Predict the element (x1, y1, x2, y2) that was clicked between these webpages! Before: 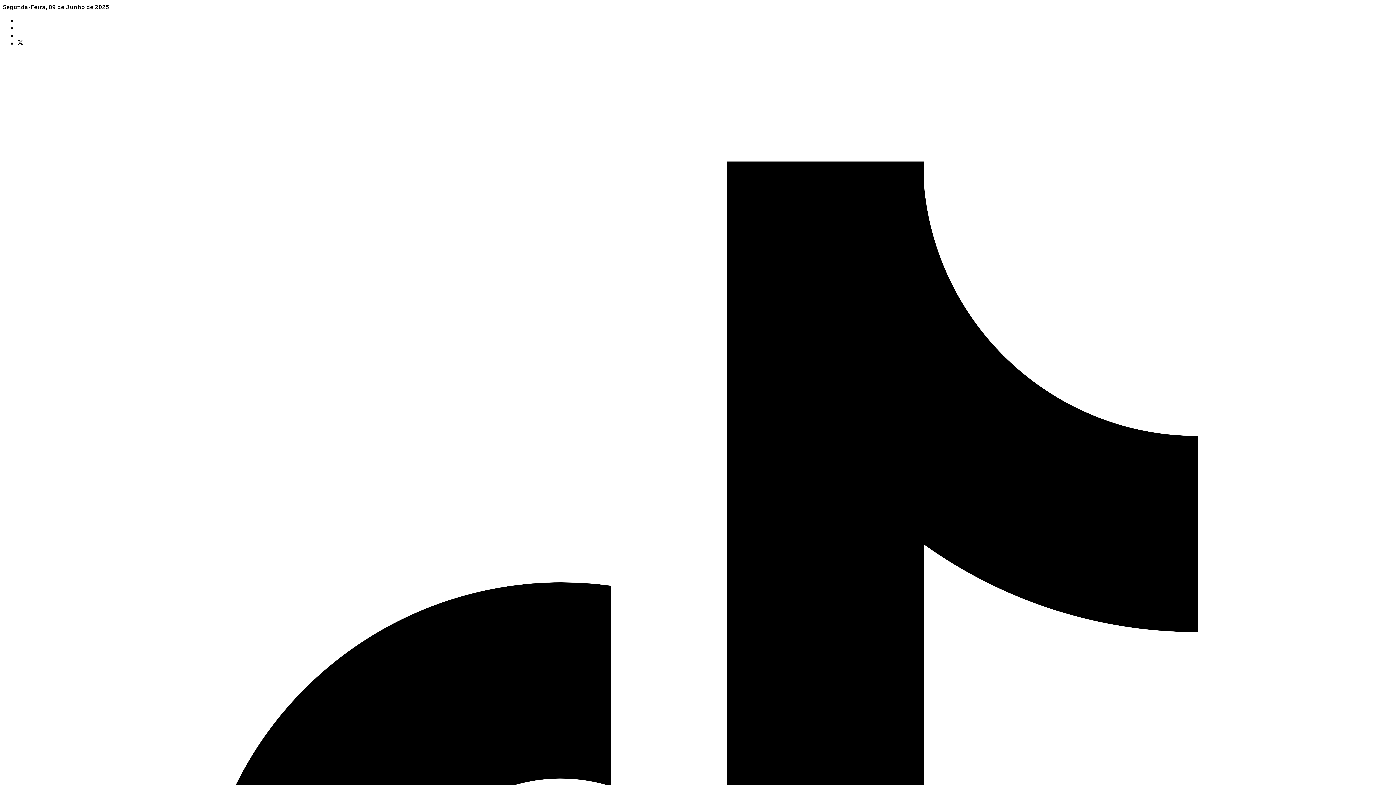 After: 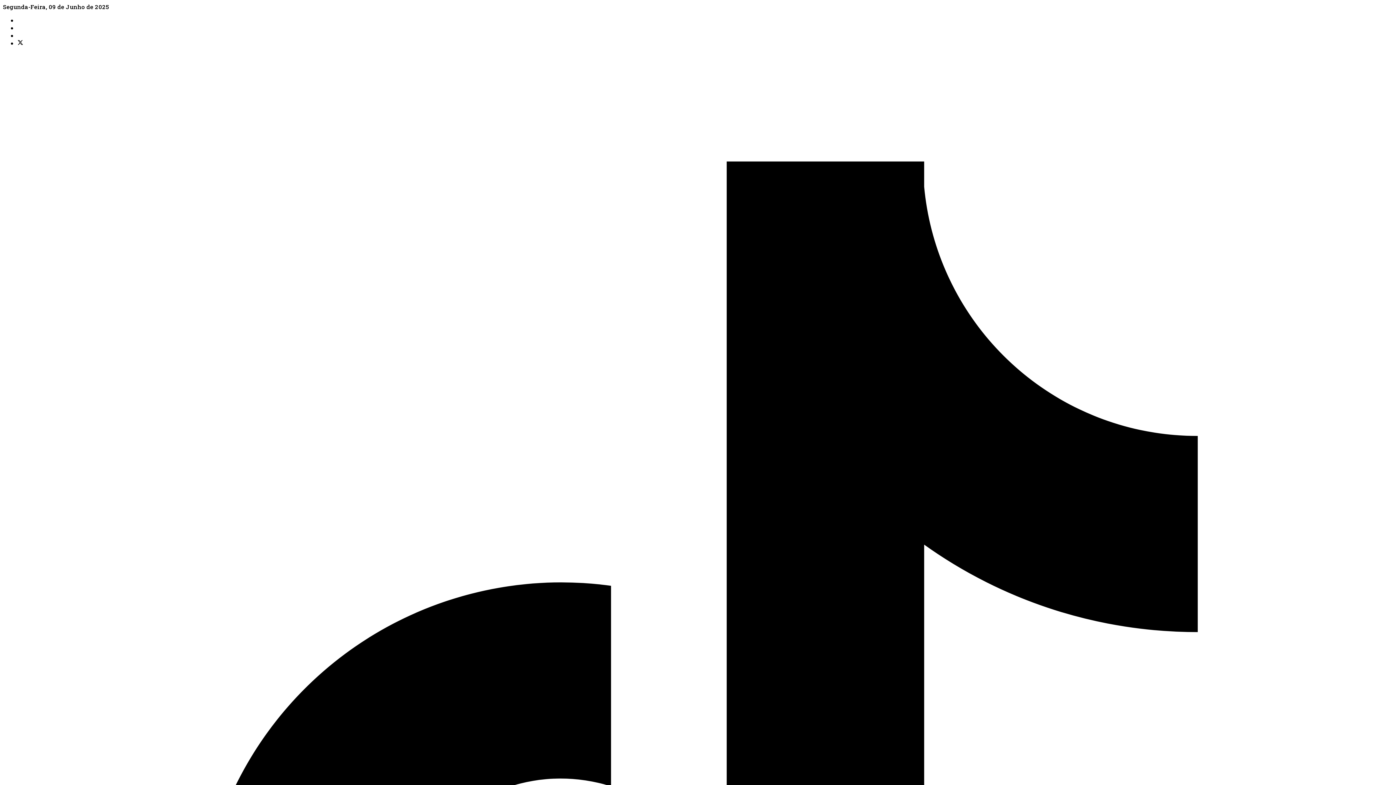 Action: bbox: (17, 39, 23, 46)